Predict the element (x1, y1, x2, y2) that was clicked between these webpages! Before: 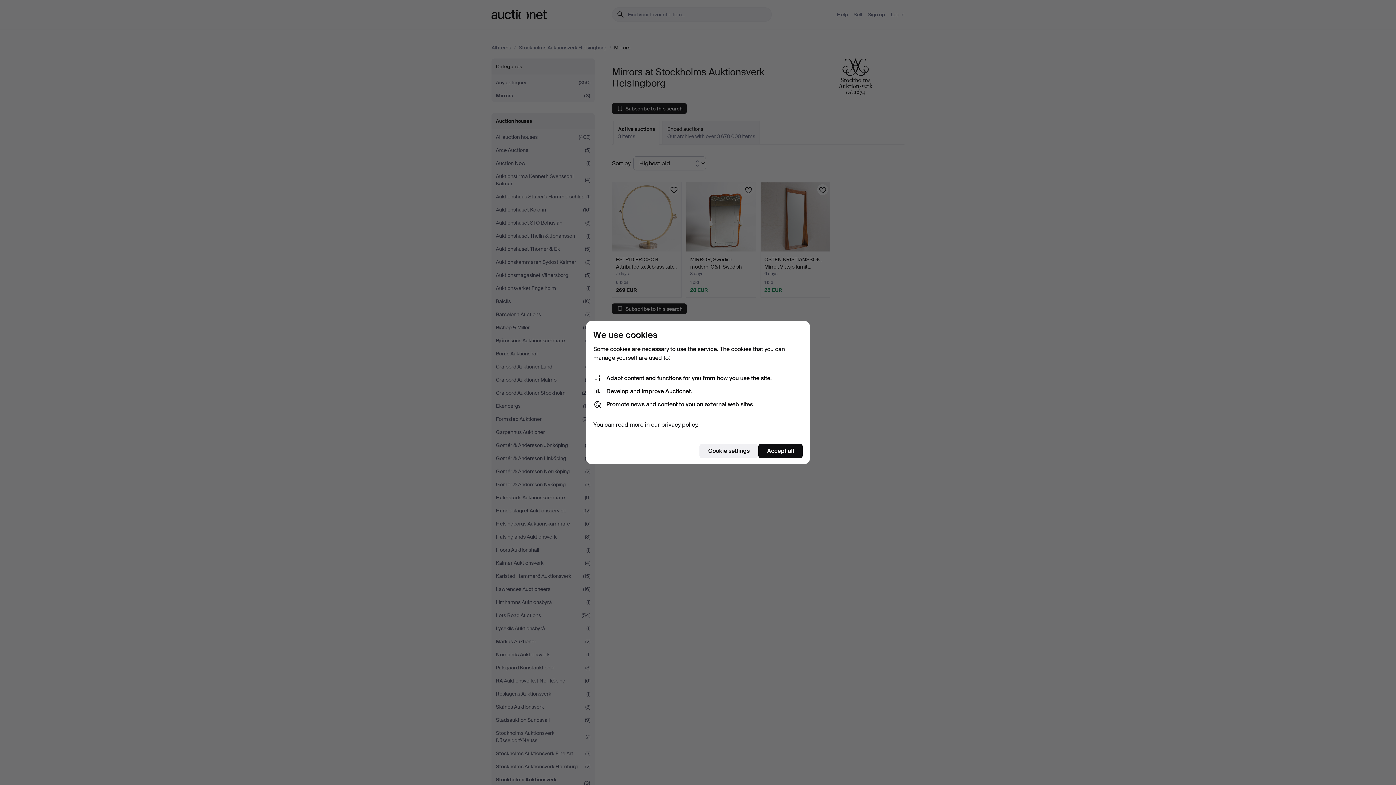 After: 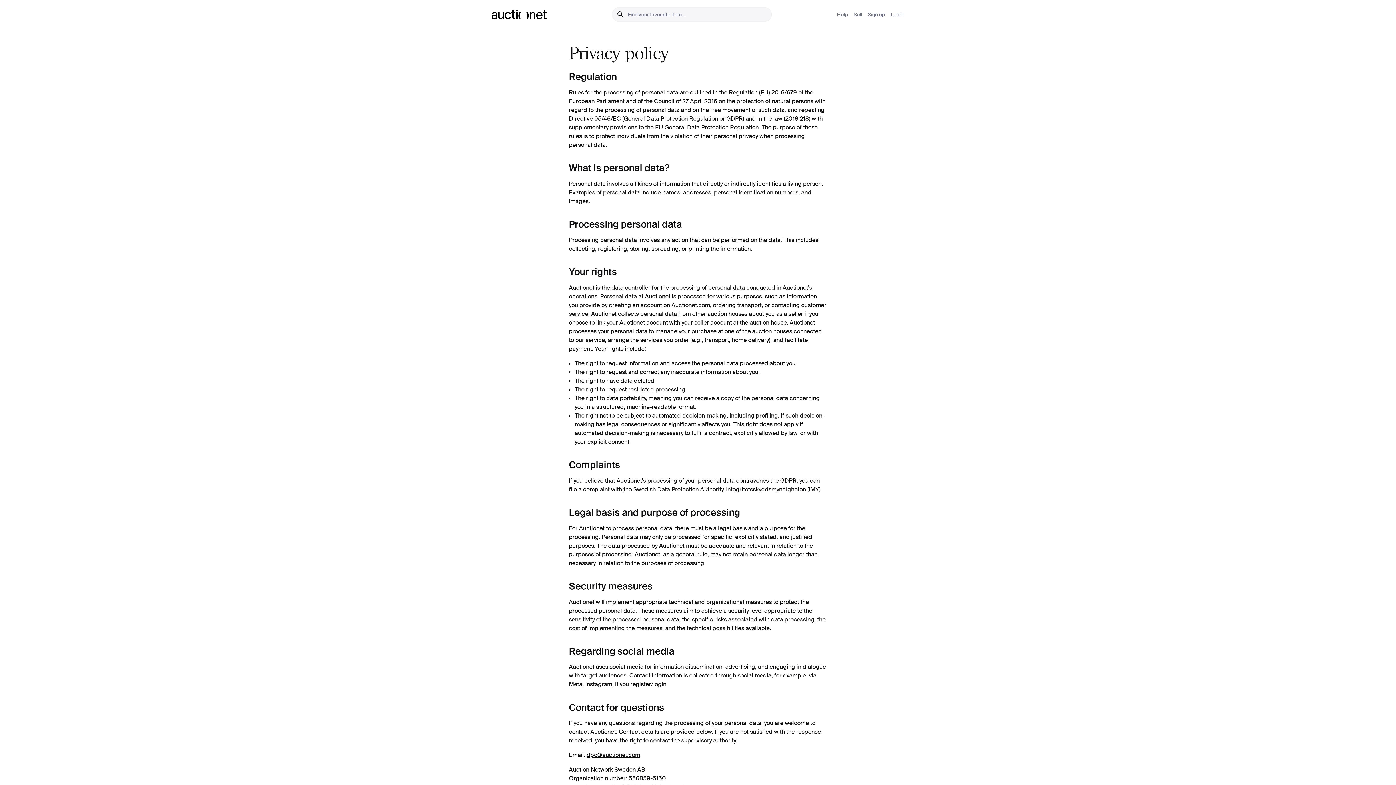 Action: label: privacy policy bbox: (661, 421, 697, 428)